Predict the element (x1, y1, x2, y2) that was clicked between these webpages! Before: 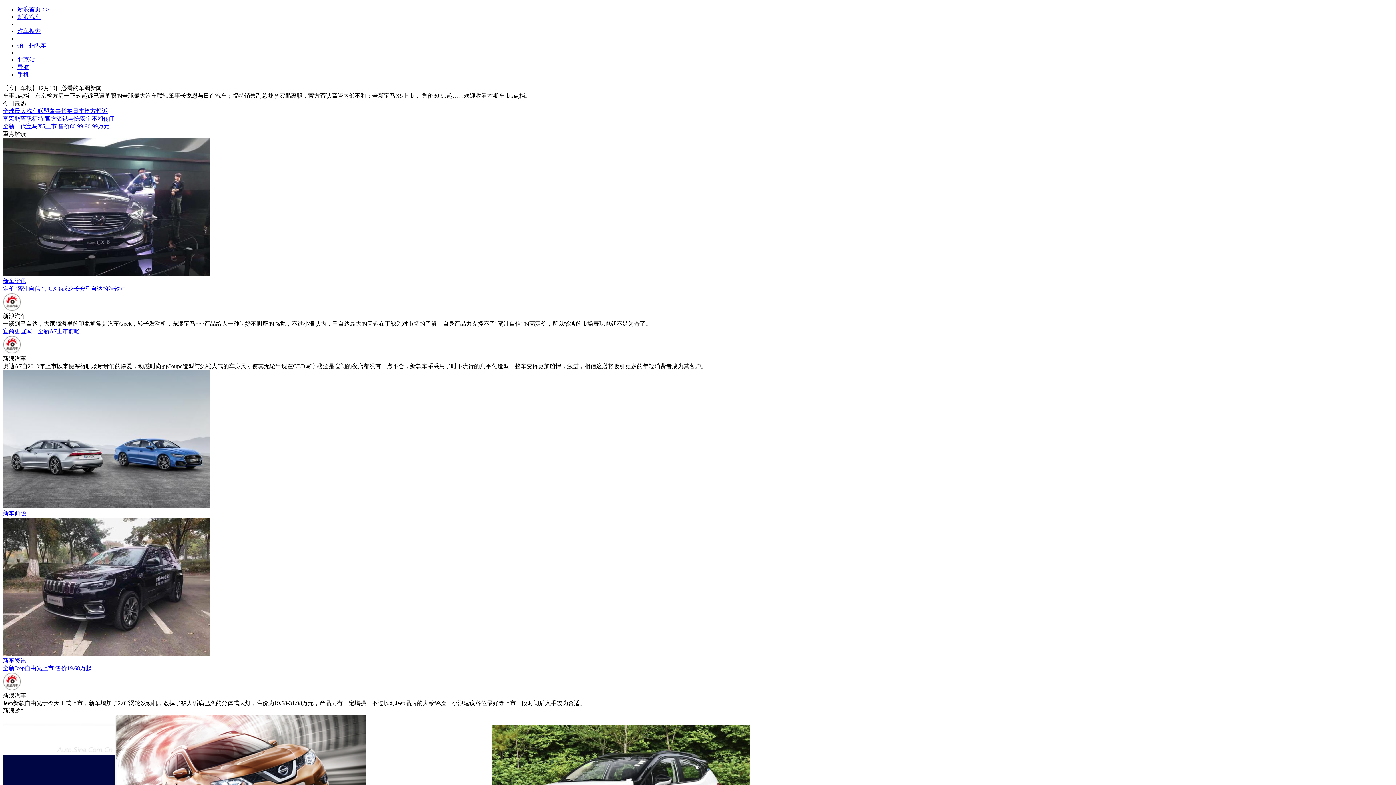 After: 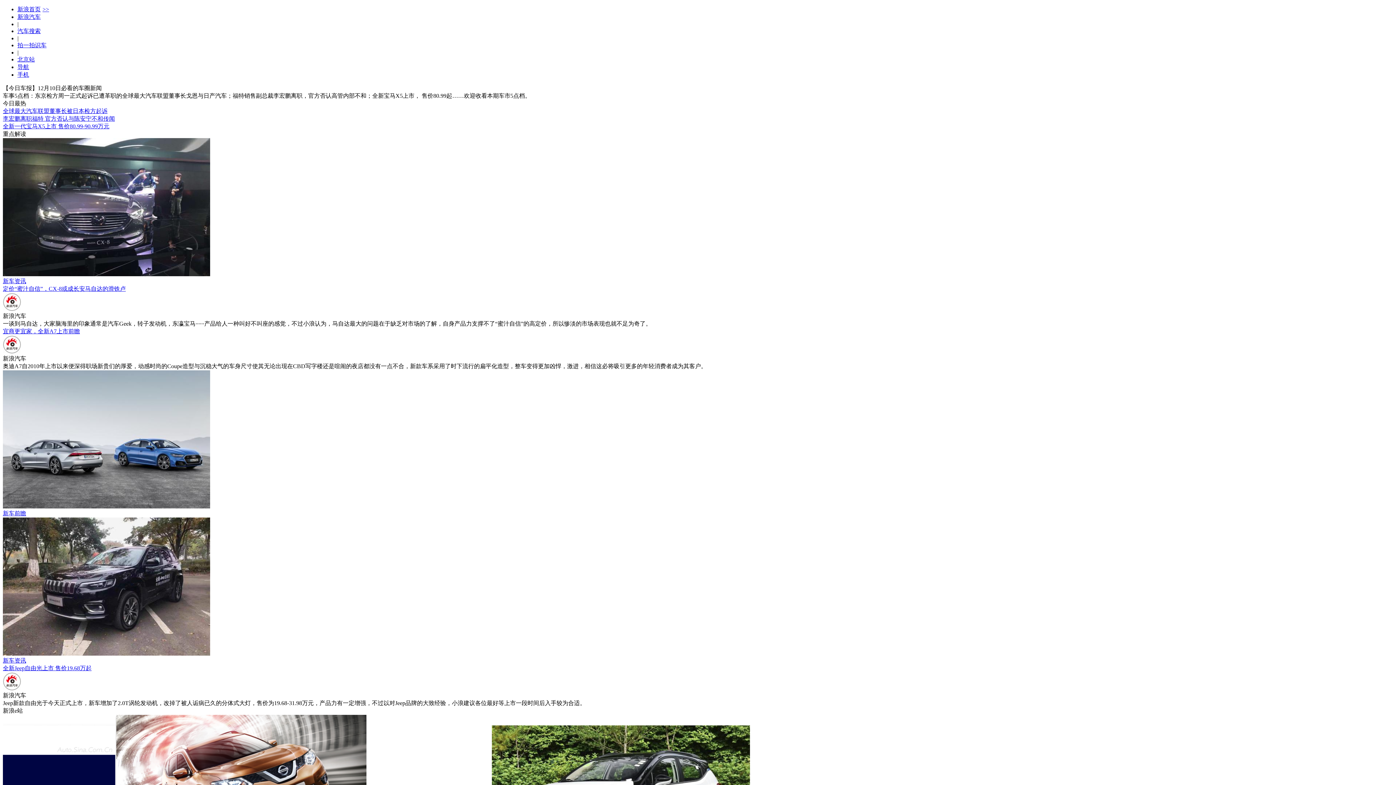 Action: bbox: (17, 71, 29, 77) label: 手机